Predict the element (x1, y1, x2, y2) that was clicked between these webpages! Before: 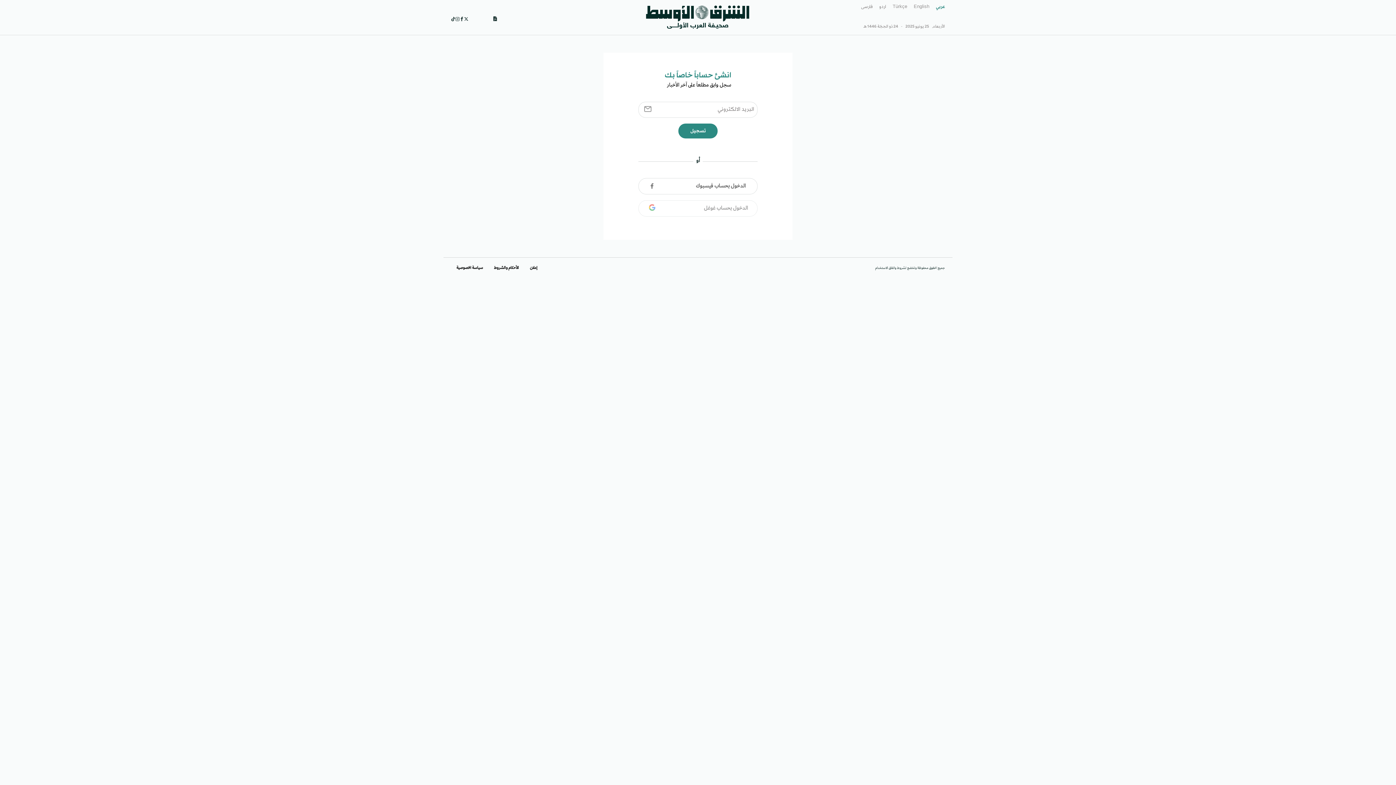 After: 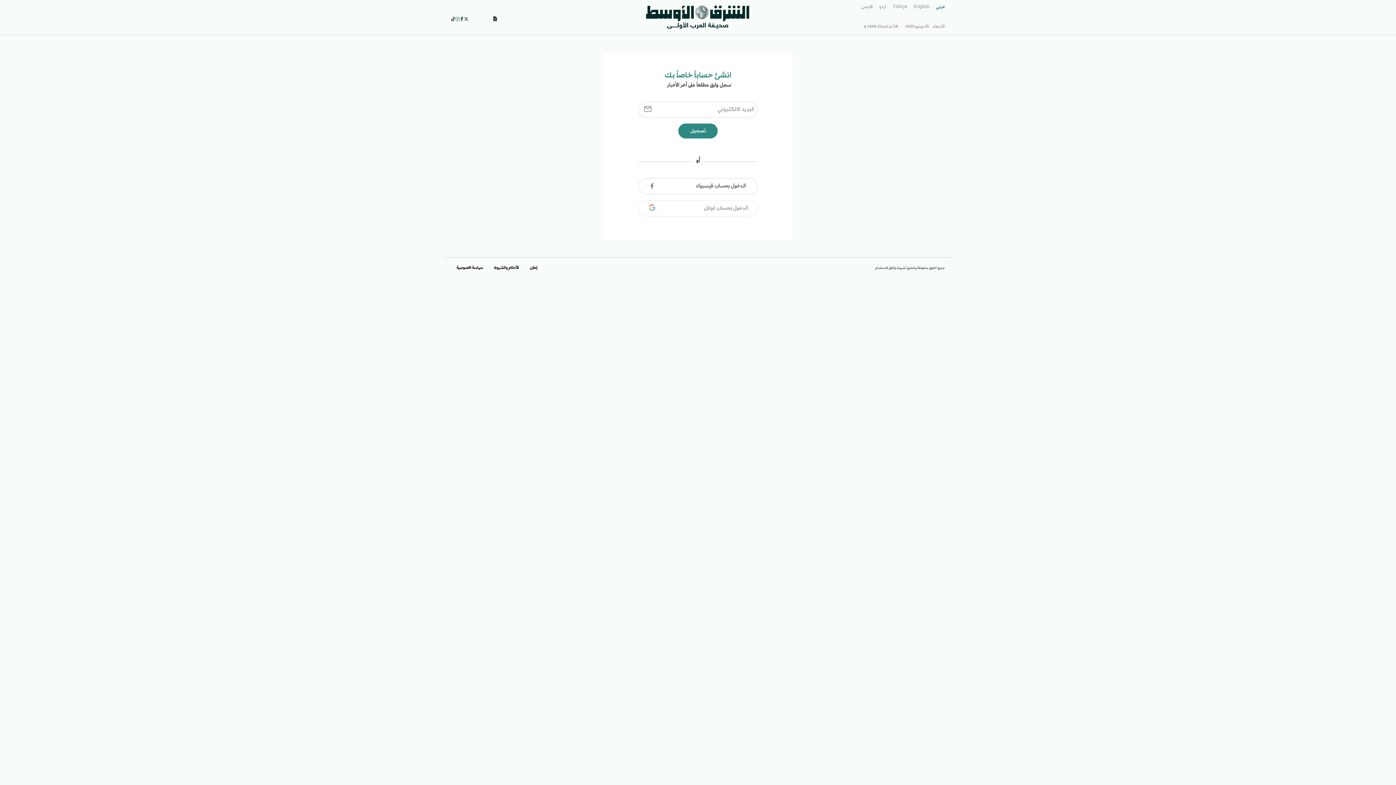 Action: bbox: (455, 16, 459, 21)